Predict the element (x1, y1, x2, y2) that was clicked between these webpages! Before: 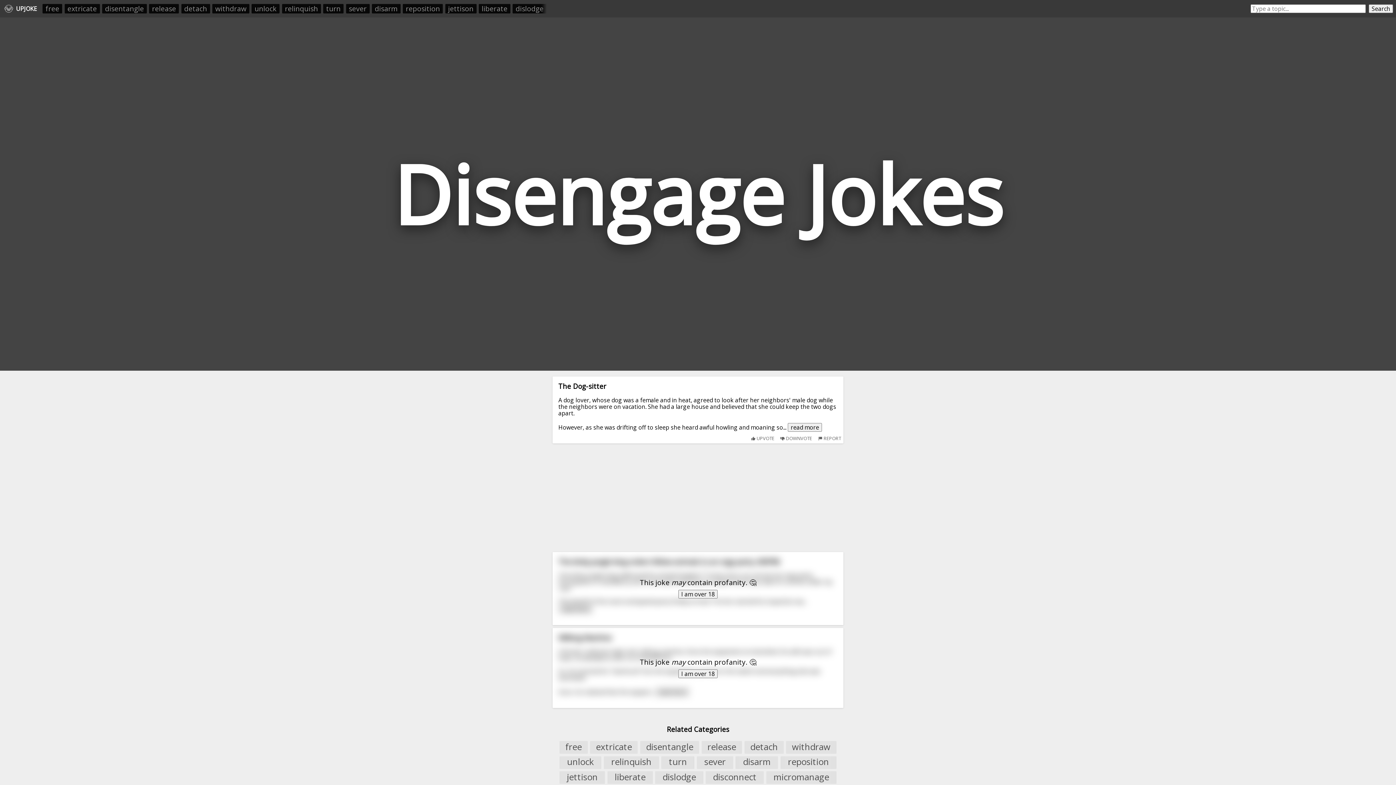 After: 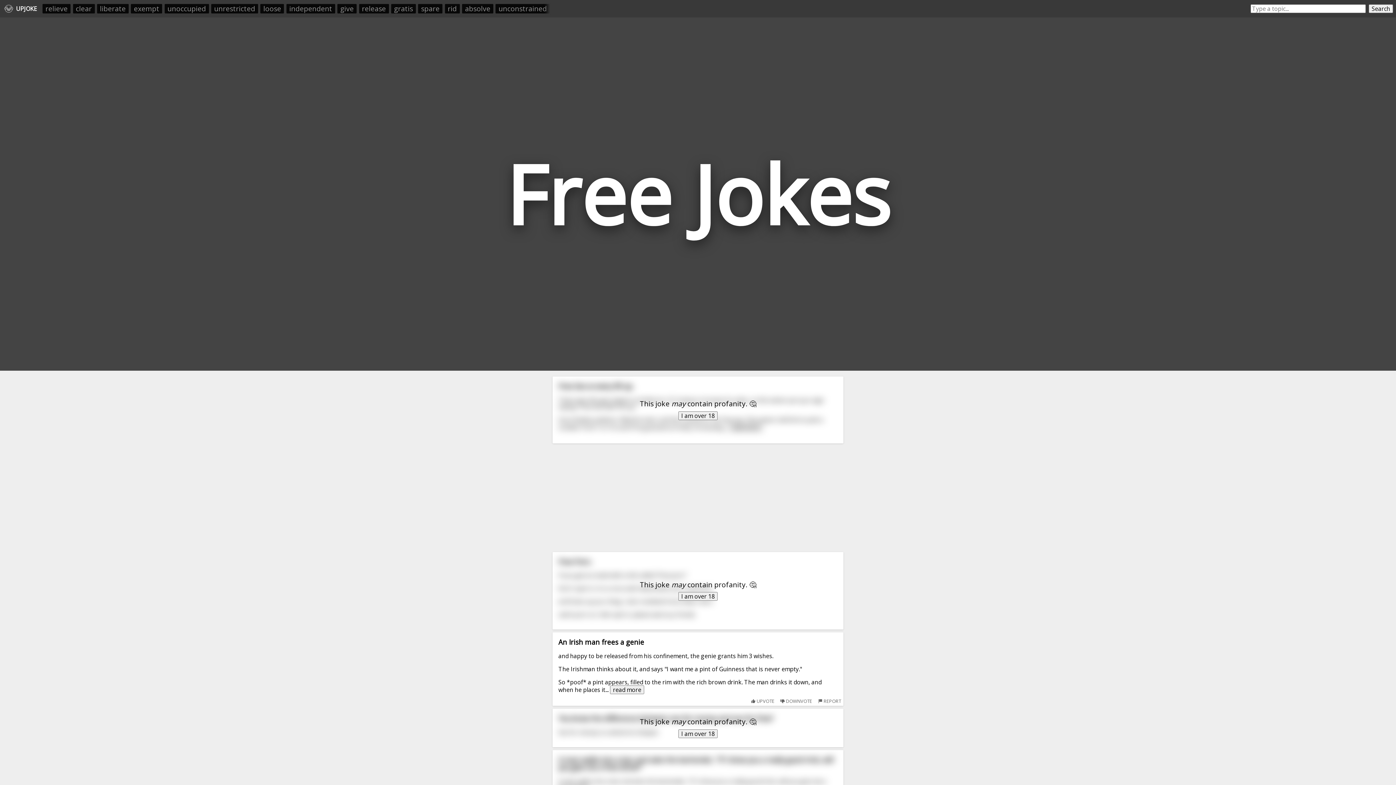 Action: bbox: (42, 4, 62, 13) label: free